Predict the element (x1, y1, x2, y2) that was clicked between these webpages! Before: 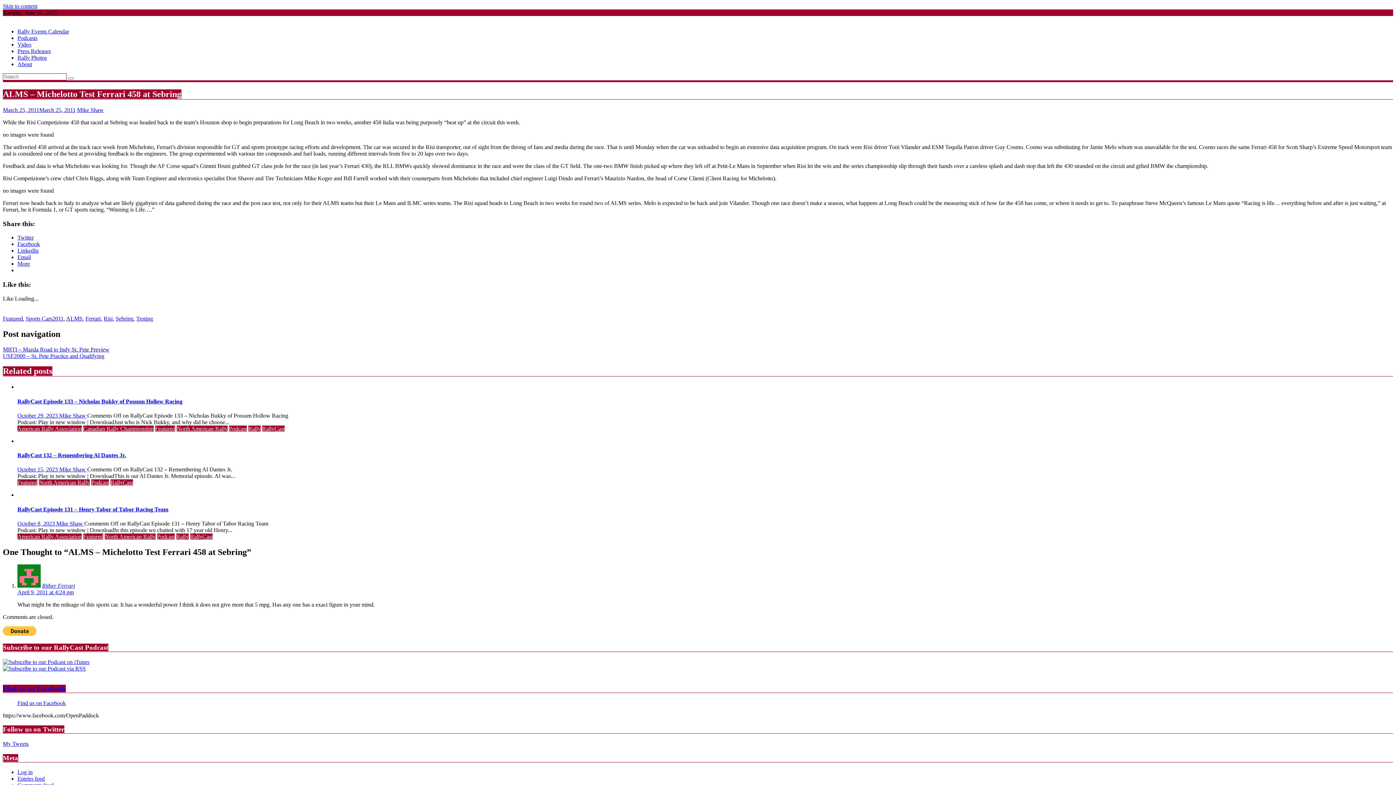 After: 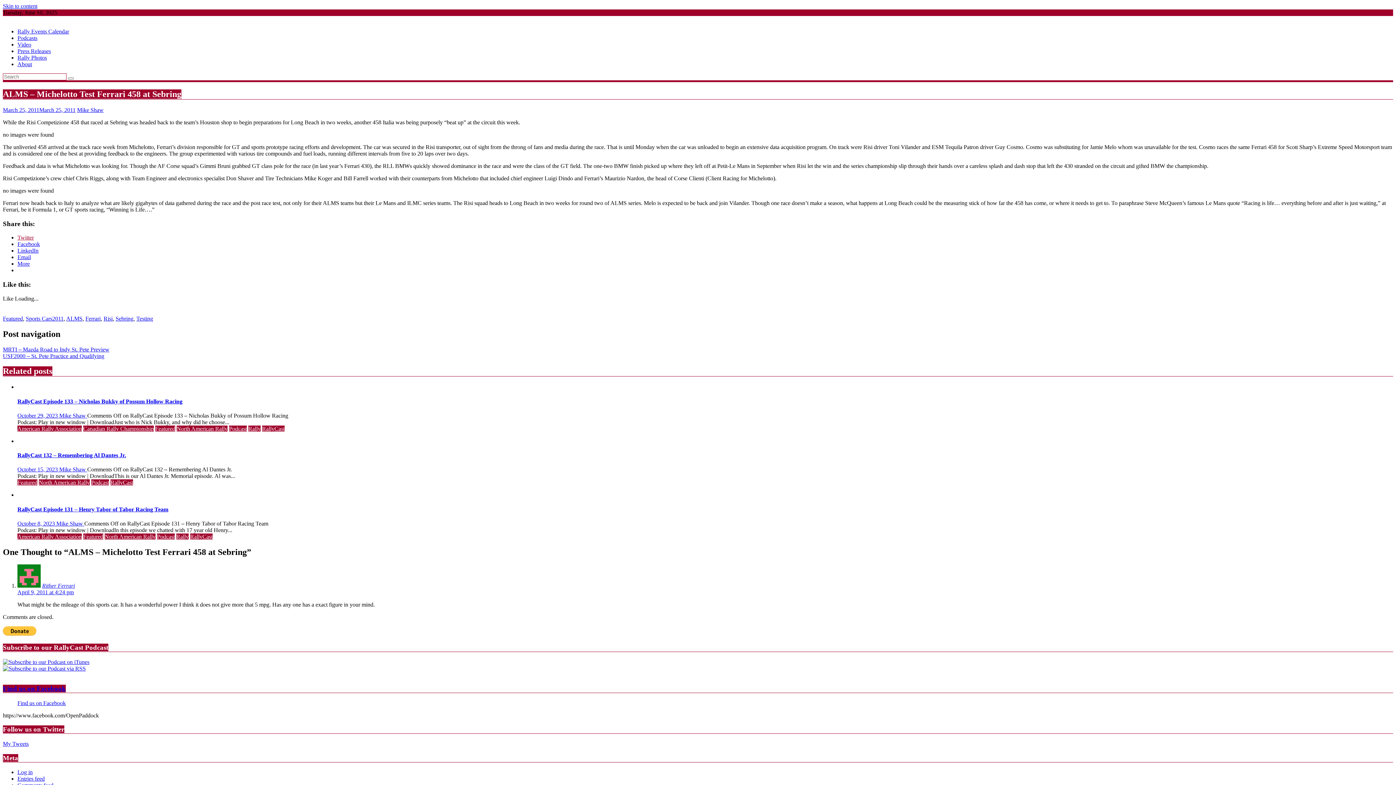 Action: label: Twitter bbox: (17, 234, 33, 240)